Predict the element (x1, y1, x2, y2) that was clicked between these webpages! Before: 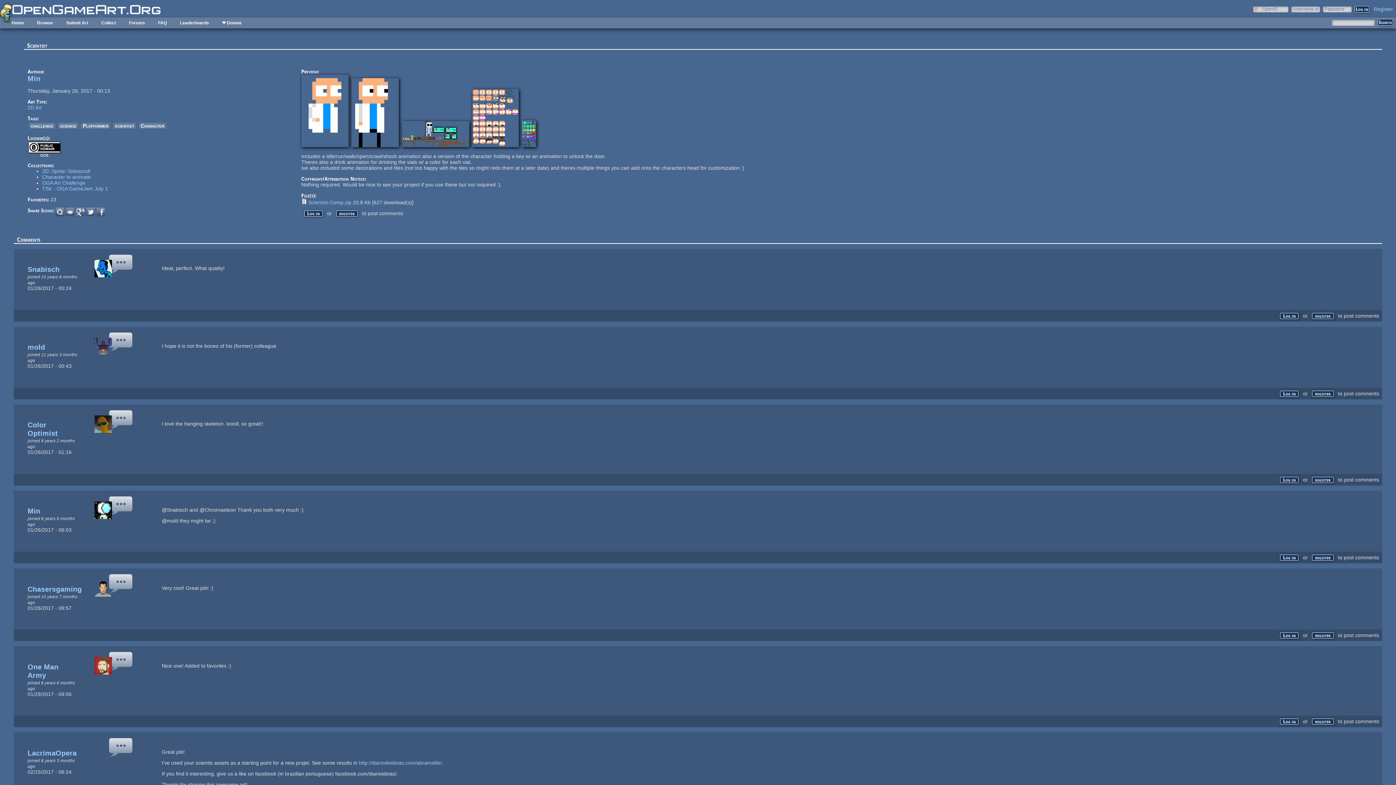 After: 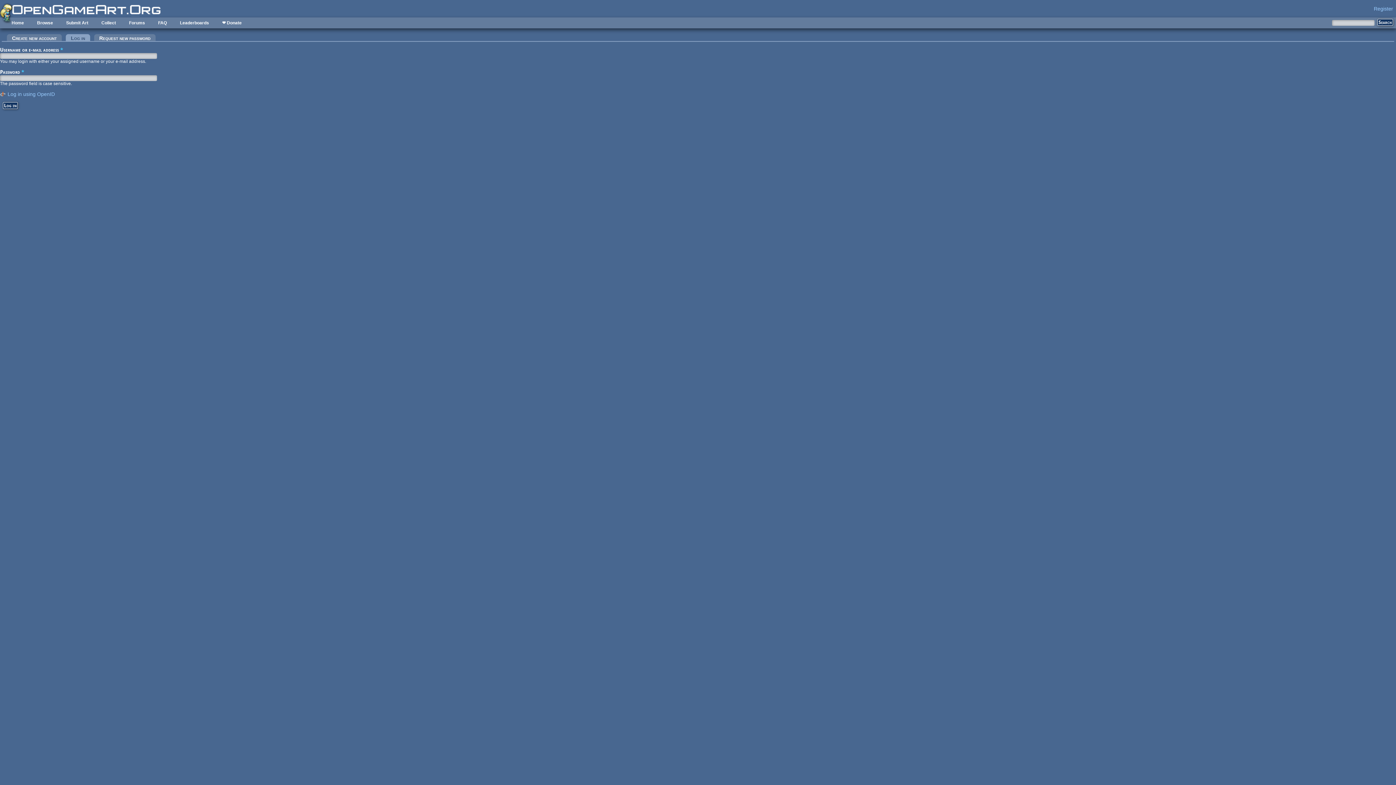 Action: label: Log in bbox: (1280, 390, 1299, 397)